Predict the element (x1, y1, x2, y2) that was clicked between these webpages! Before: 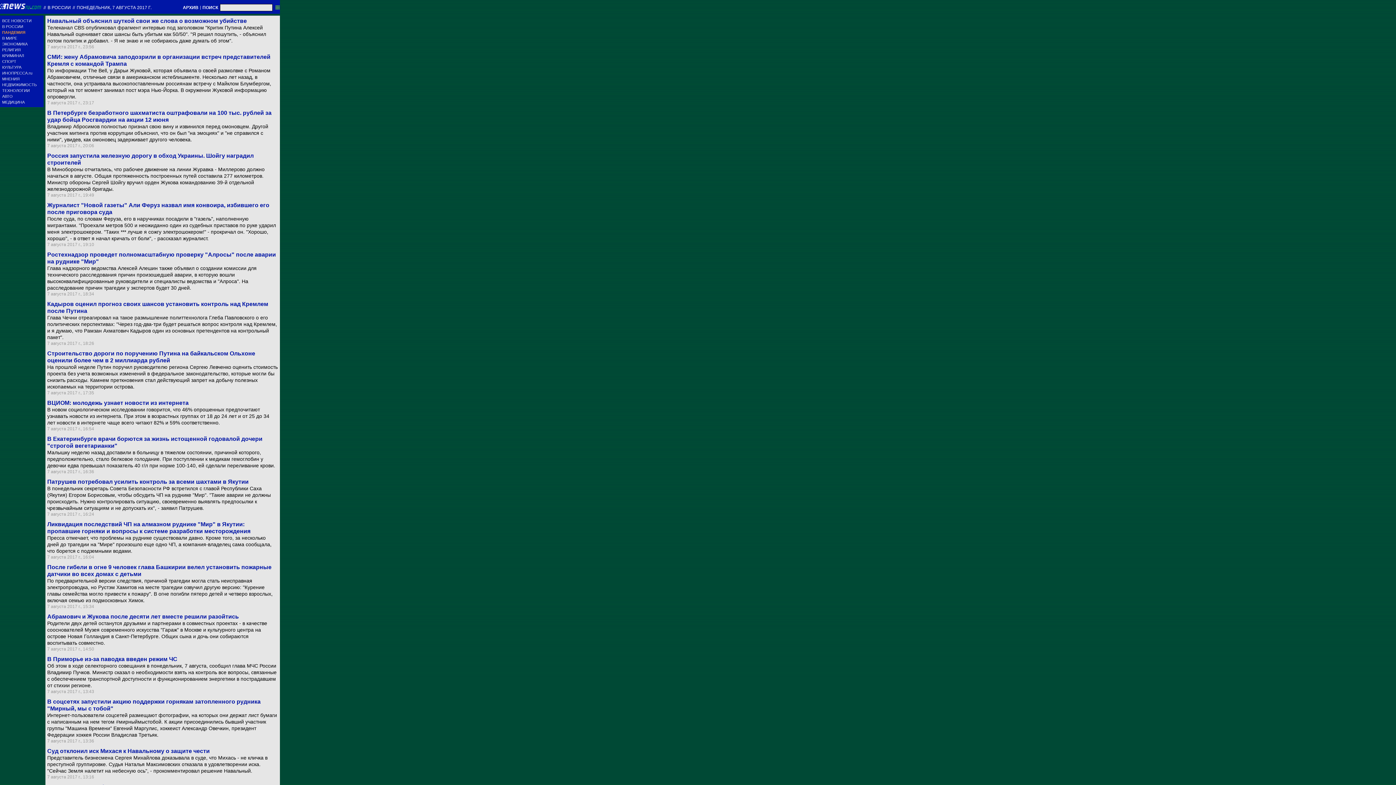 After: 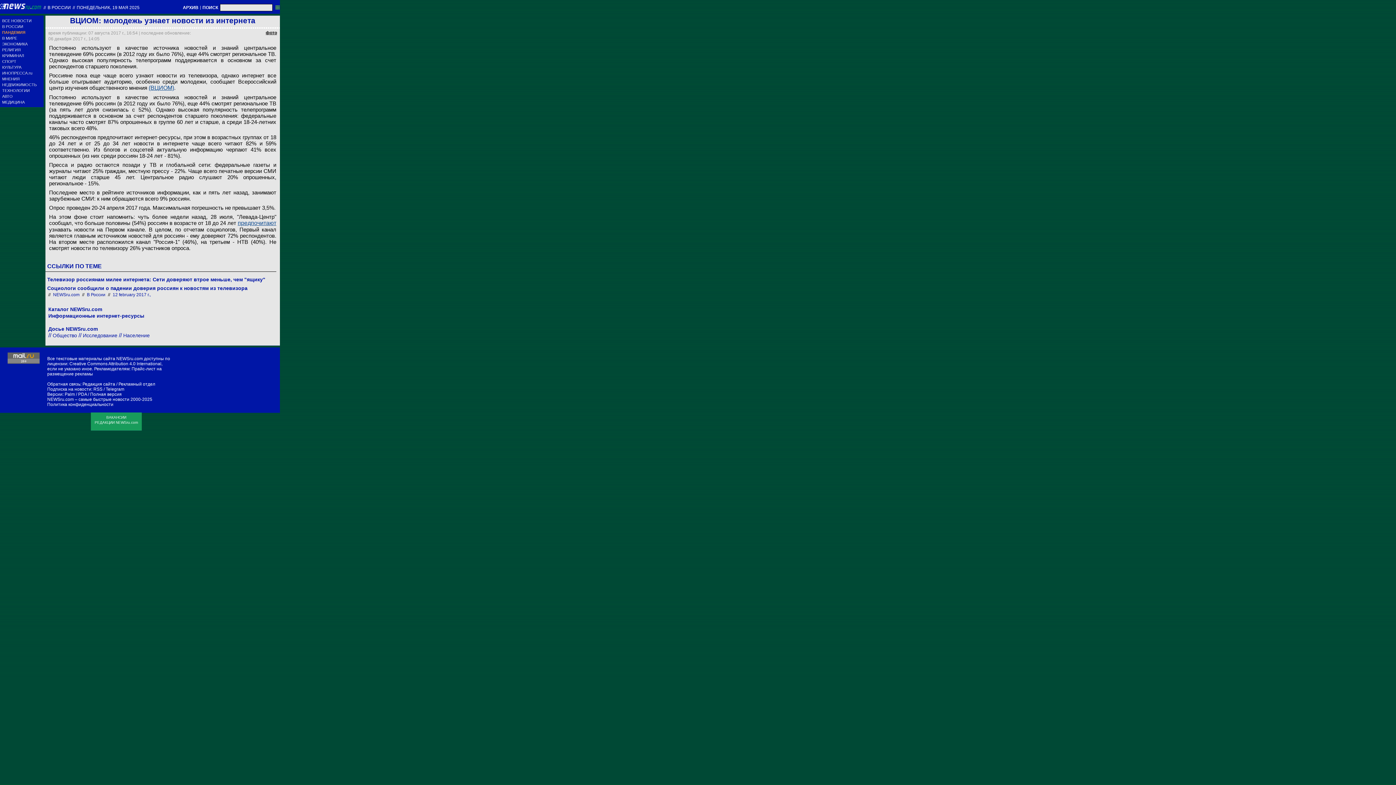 Action: label: В новом социологическом исследовании говорится, что 46% опрошенных предпочитают узнавать новости из интернета. При этом в возрастных группах от 18 до 24 лет и от 25 до 34 лет новости в интернете чаще всего читают 82% и 59% соответственно. bbox: (47, 406, 278, 426)